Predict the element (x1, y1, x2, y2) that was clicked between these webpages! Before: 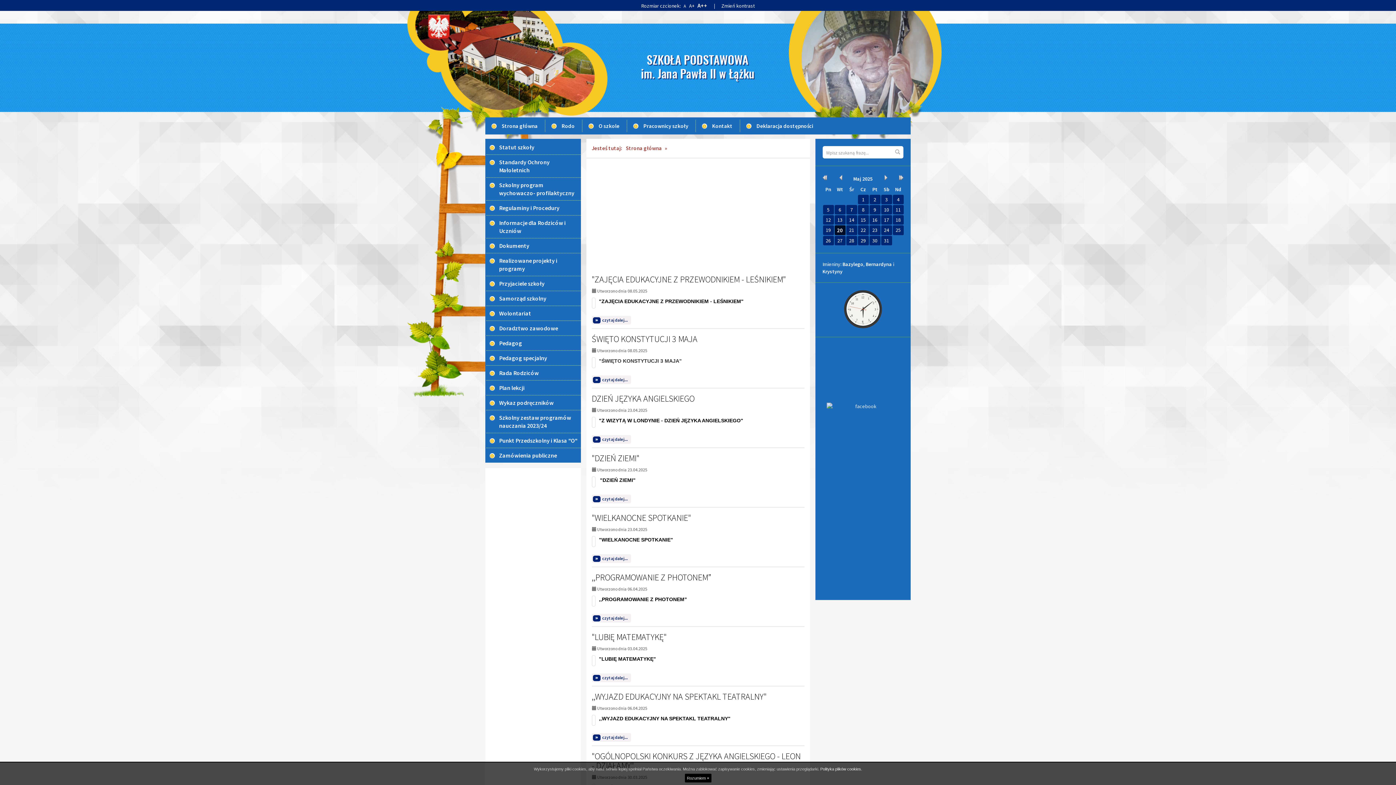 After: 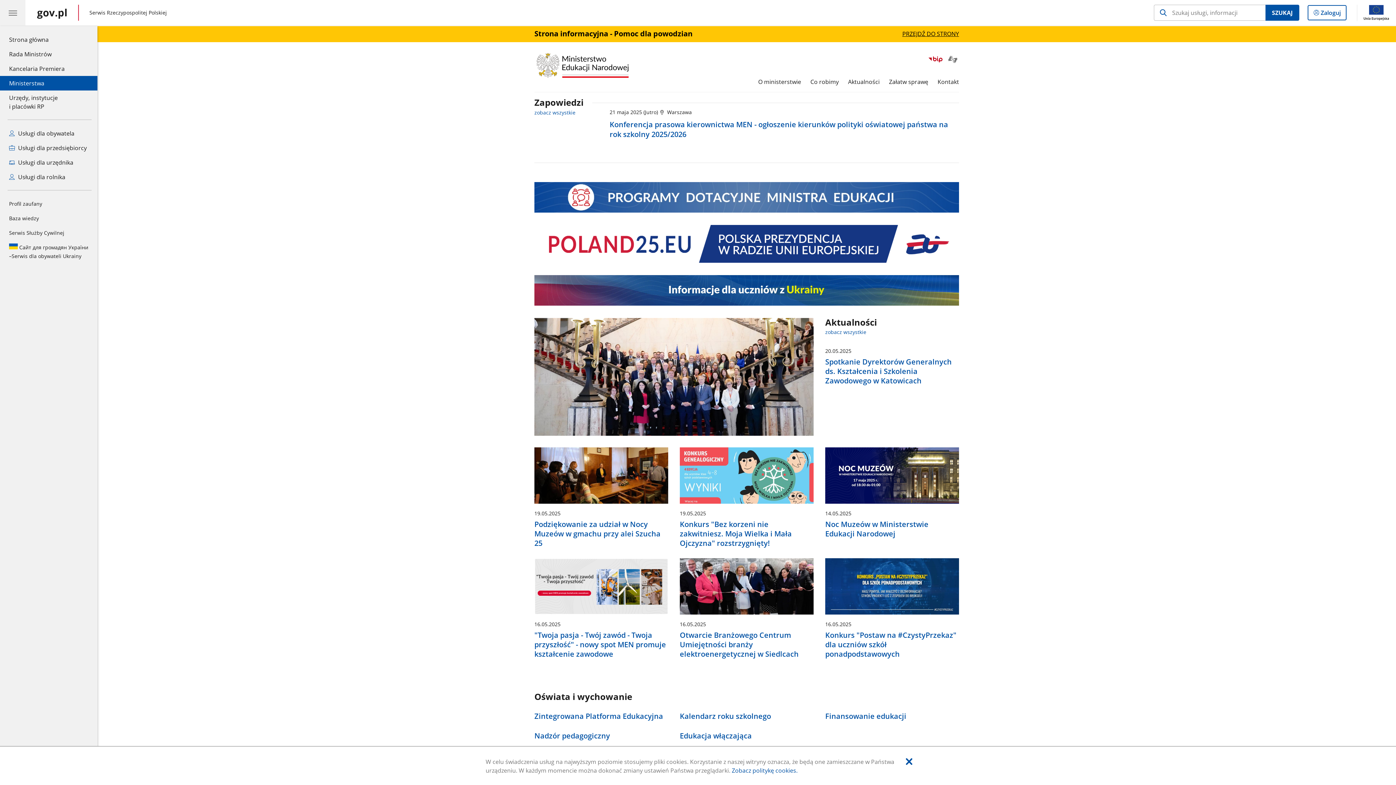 Action: bbox: (496, 577, 569, 584)